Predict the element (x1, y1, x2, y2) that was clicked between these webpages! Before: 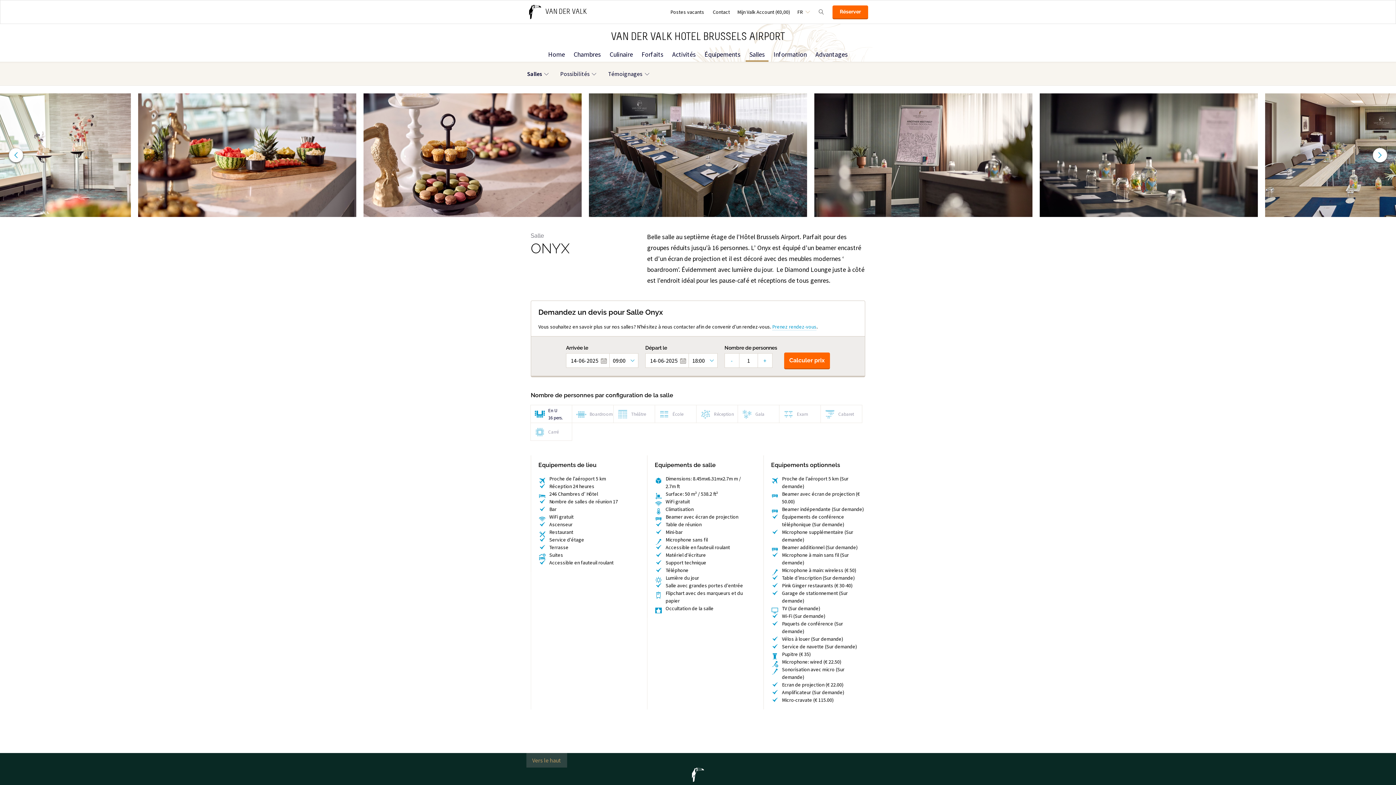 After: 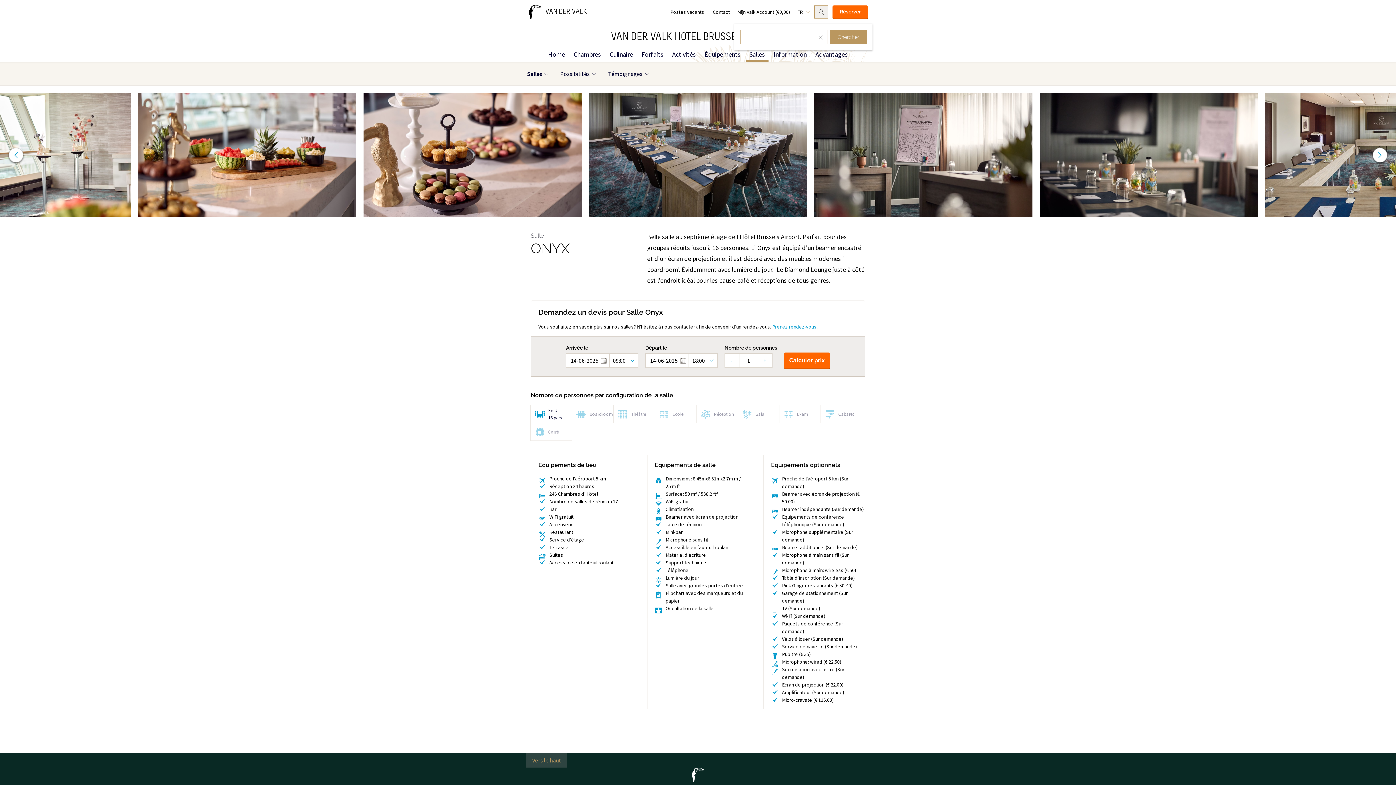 Action: bbox: (814, 5, 828, 18)